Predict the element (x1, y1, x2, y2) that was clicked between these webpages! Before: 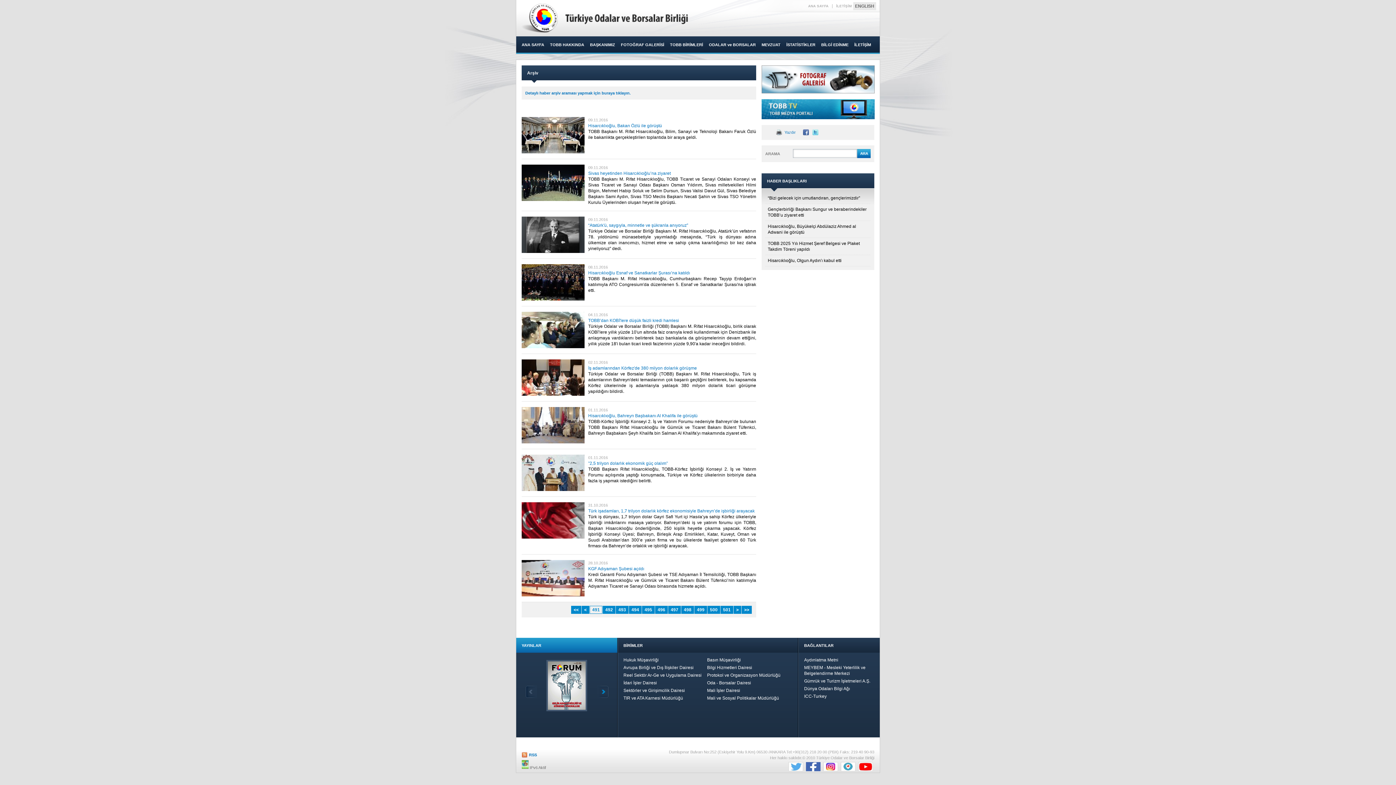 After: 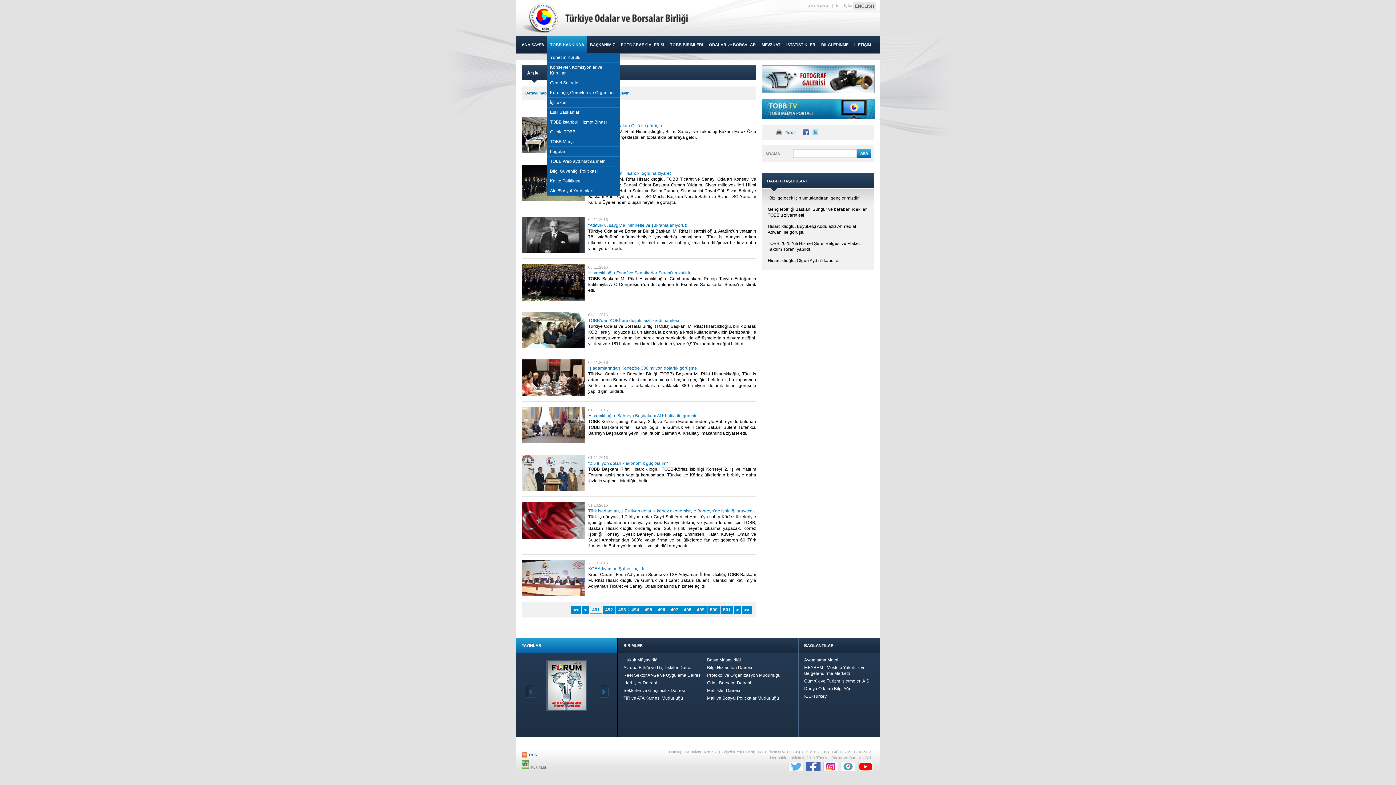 Action: bbox: (547, 36, 587, 52) label: TOBB HAKKINDA